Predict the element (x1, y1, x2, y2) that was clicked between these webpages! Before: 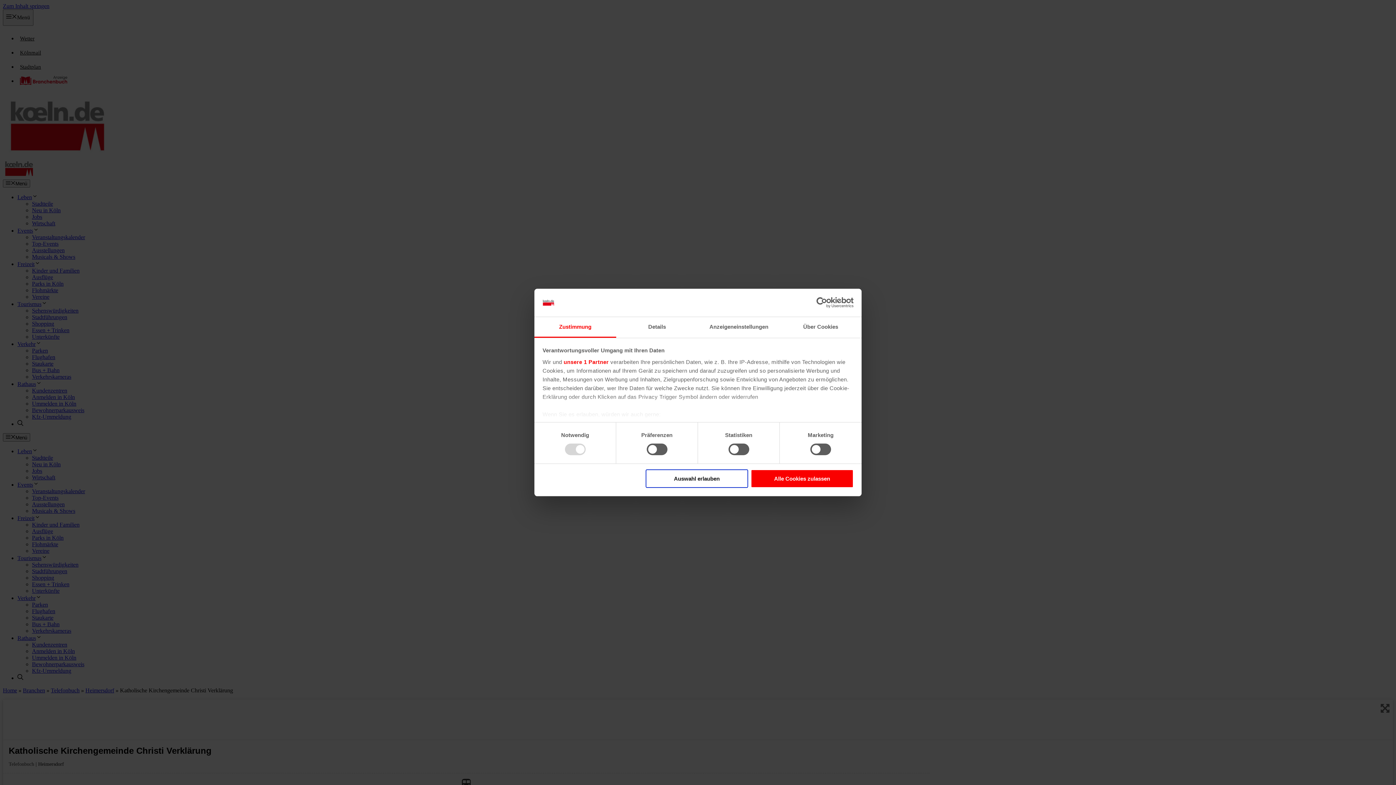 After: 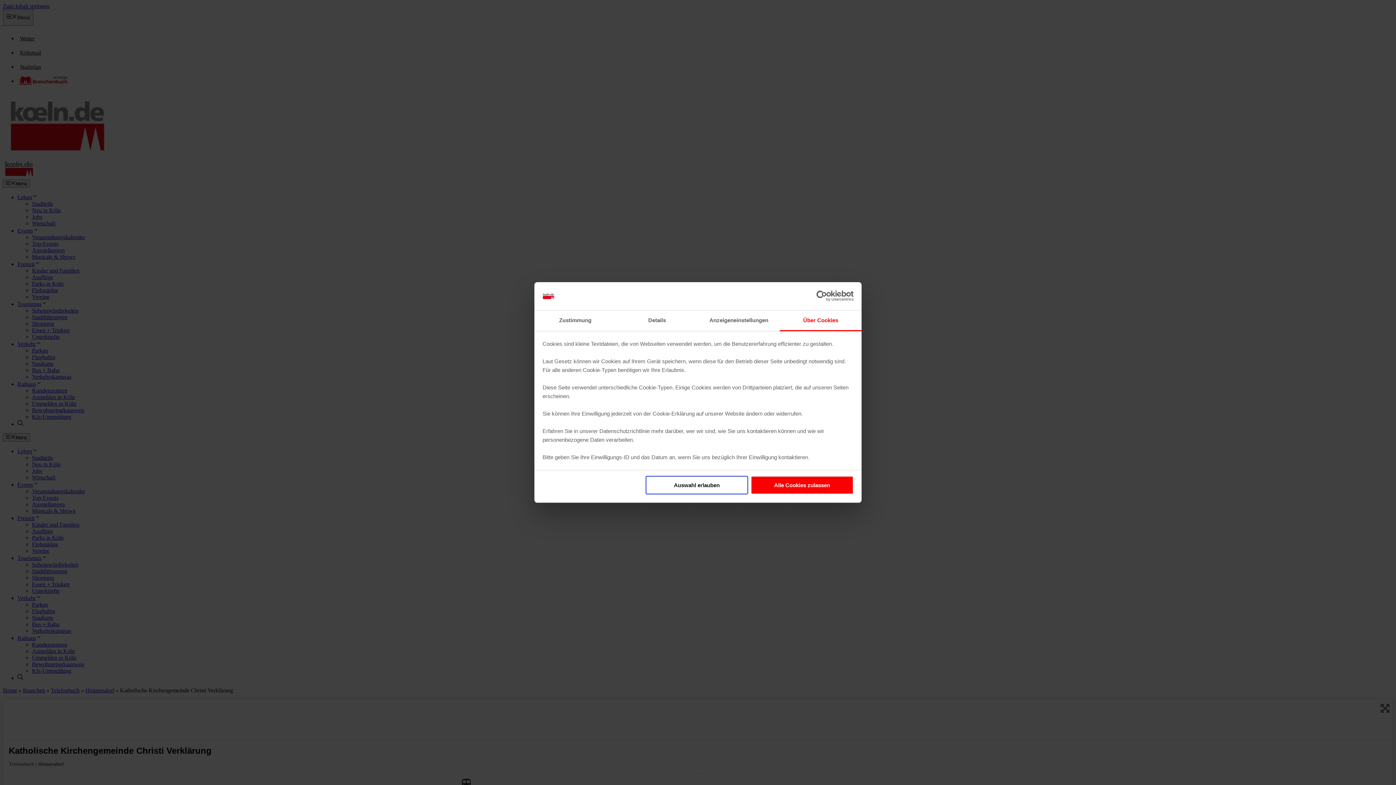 Action: label: Über Cookies bbox: (780, 317, 861, 337)